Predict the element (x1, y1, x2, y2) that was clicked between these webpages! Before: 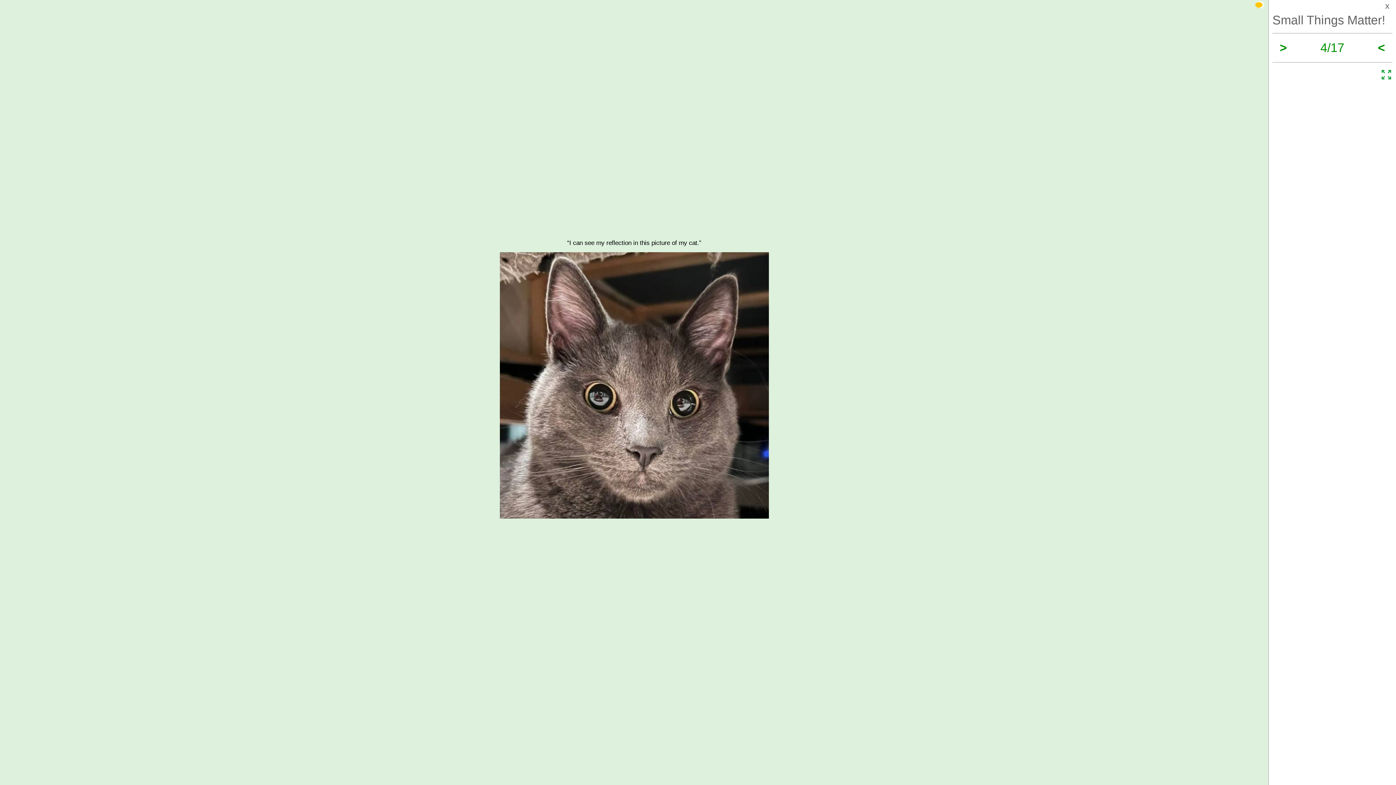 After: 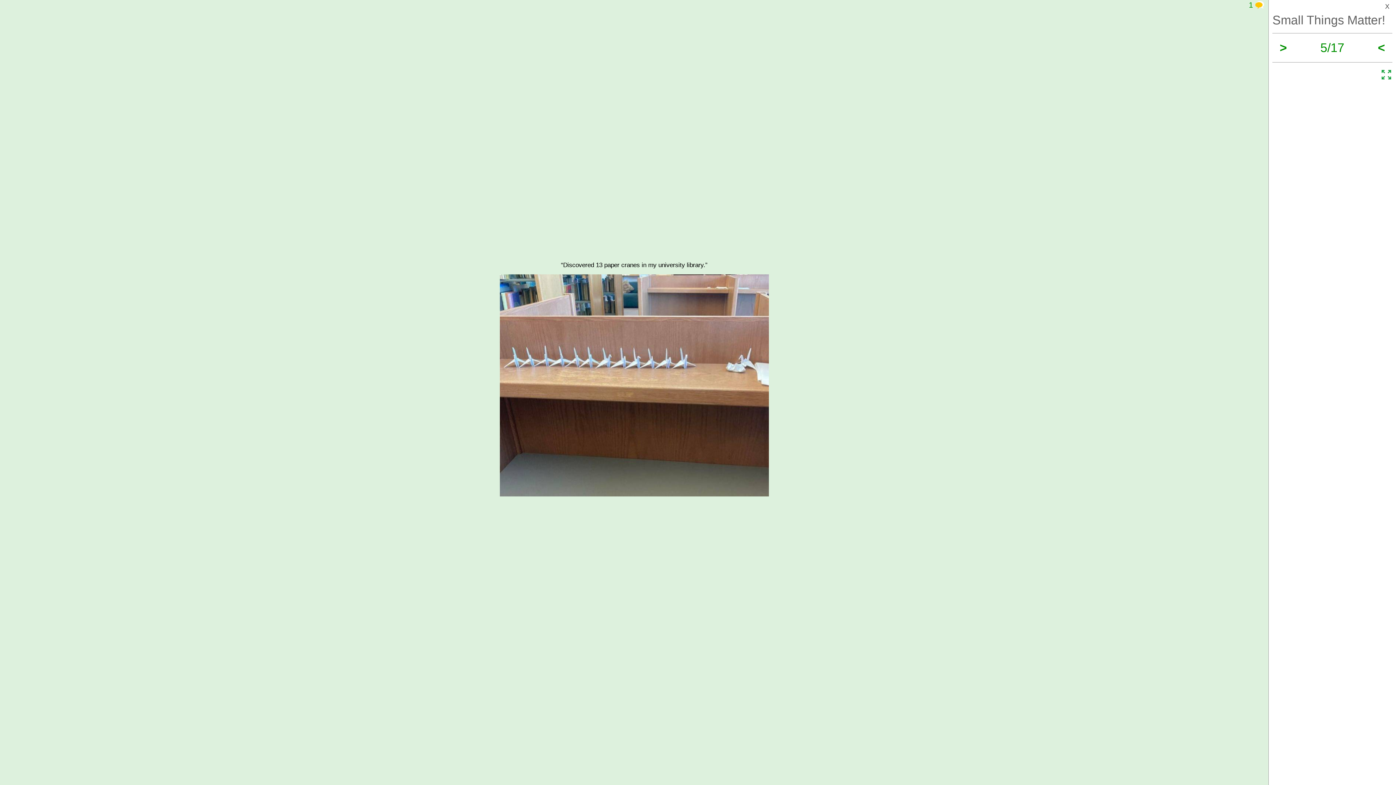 Action: label: > bbox: (1280, 40, 1287, 54)